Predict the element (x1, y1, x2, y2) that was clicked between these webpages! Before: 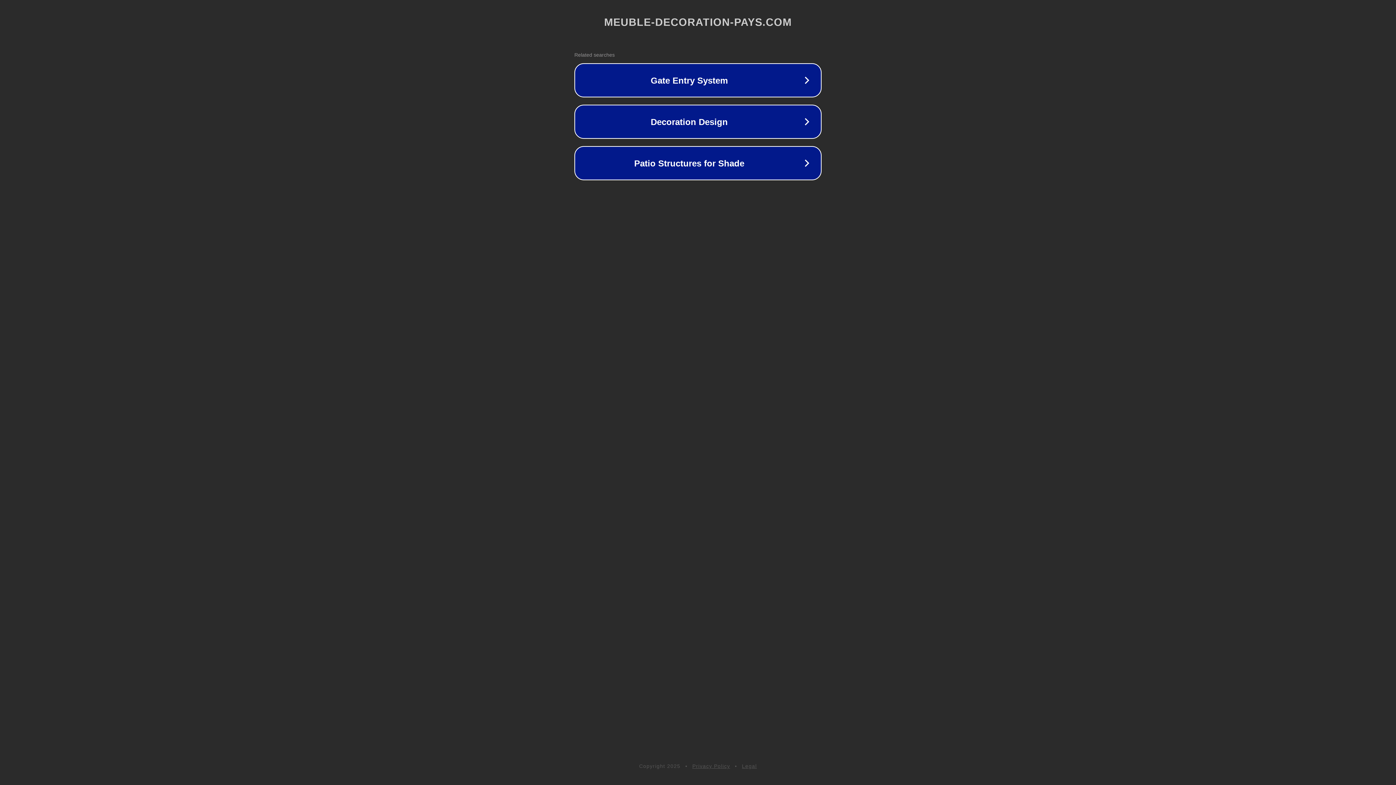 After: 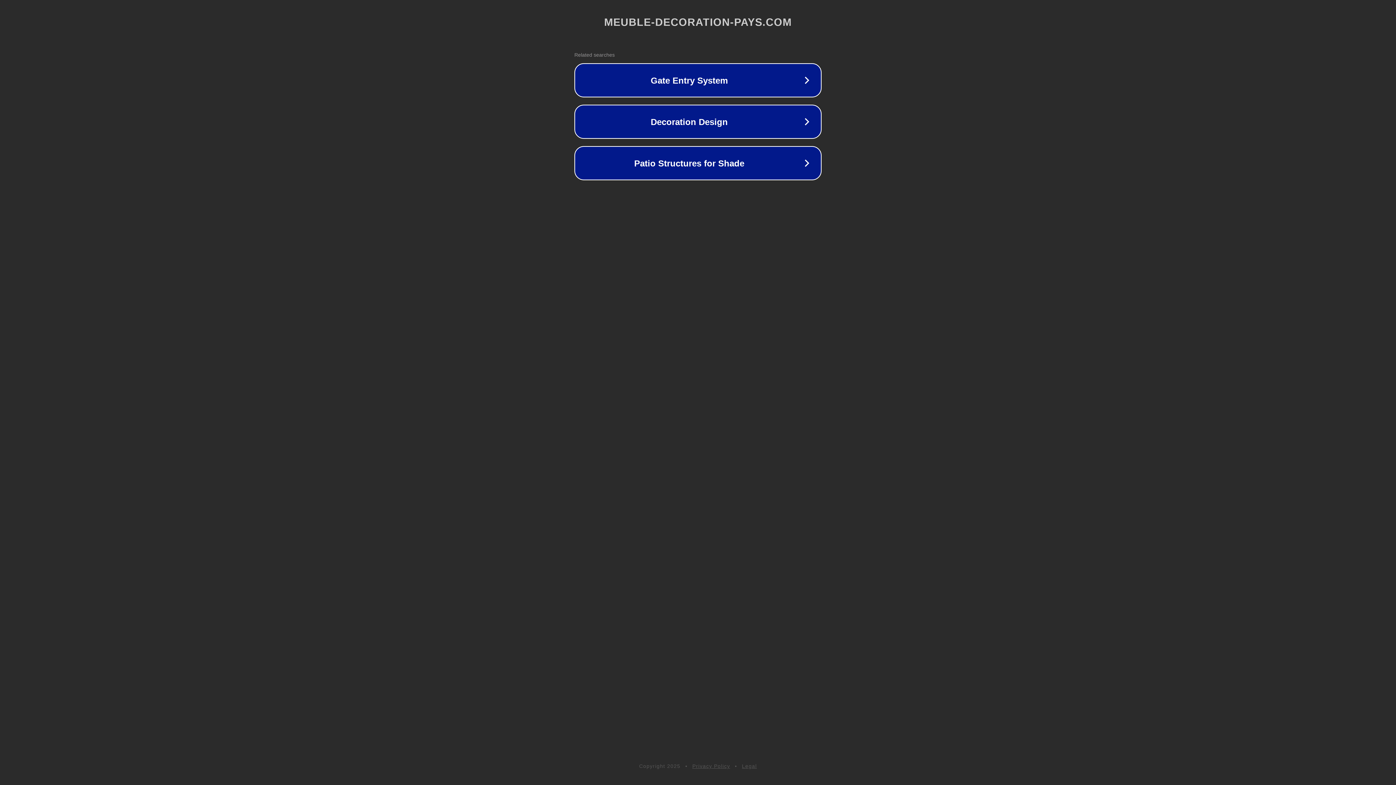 Action: bbox: (692, 763, 730, 769) label: Privacy Policy